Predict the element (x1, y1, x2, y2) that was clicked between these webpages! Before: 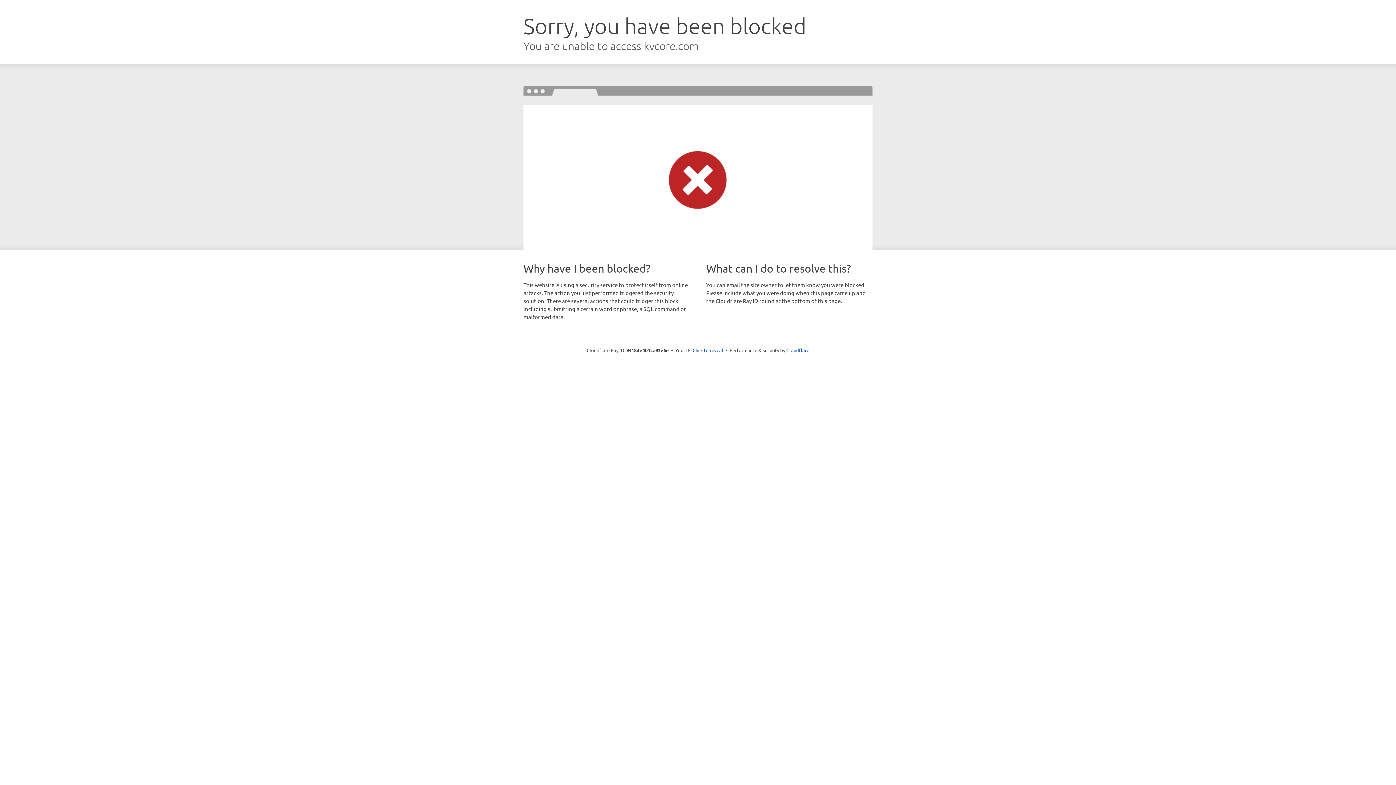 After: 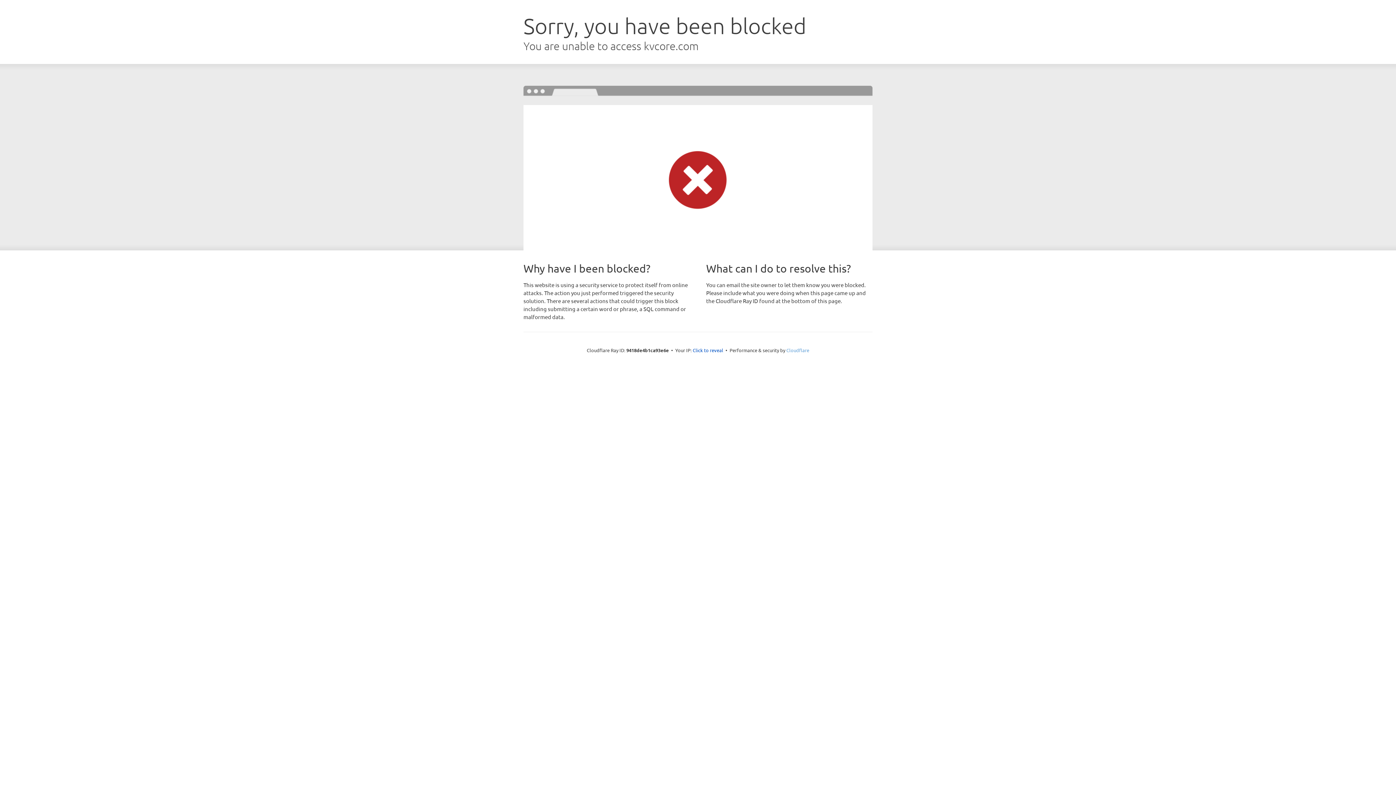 Action: bbox: (786, 347, 809, 353) label: Cloudflare